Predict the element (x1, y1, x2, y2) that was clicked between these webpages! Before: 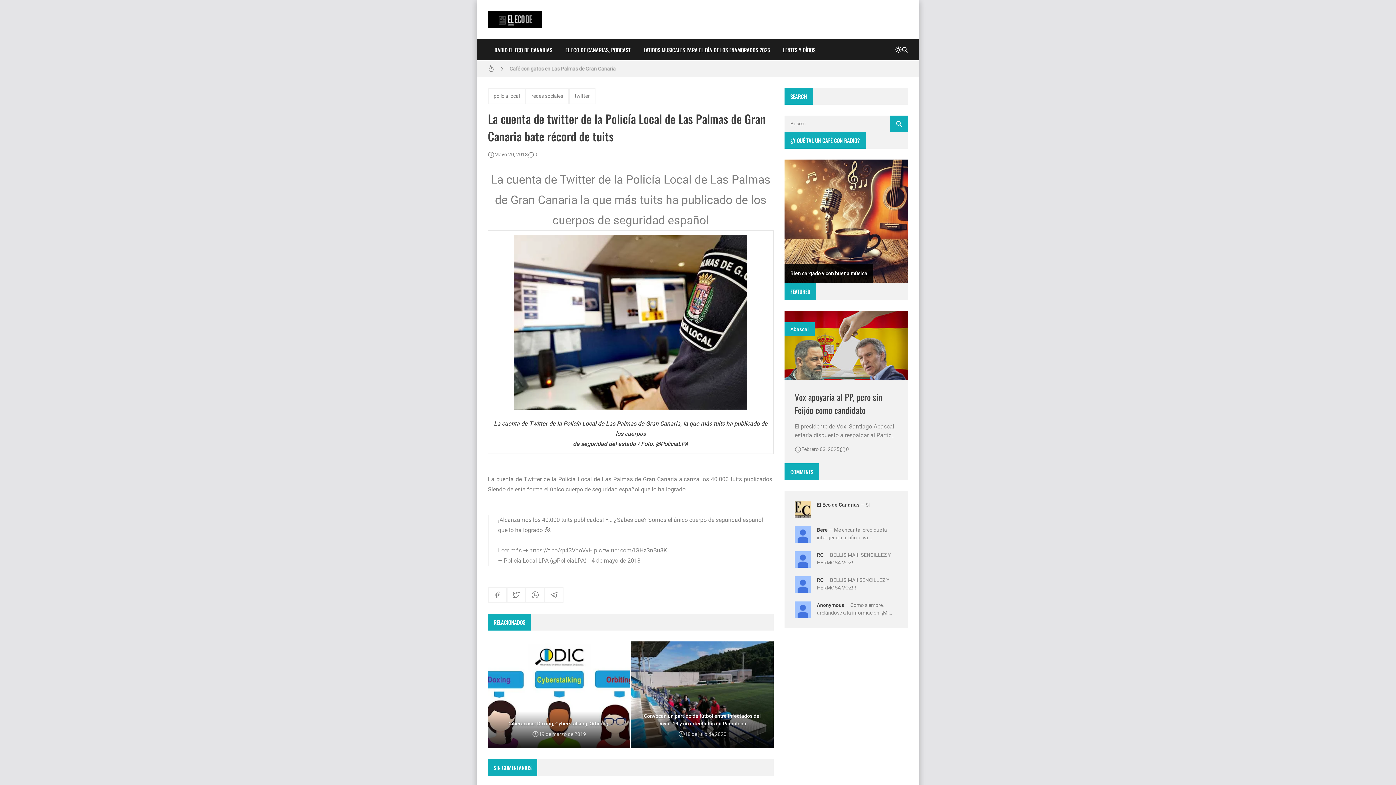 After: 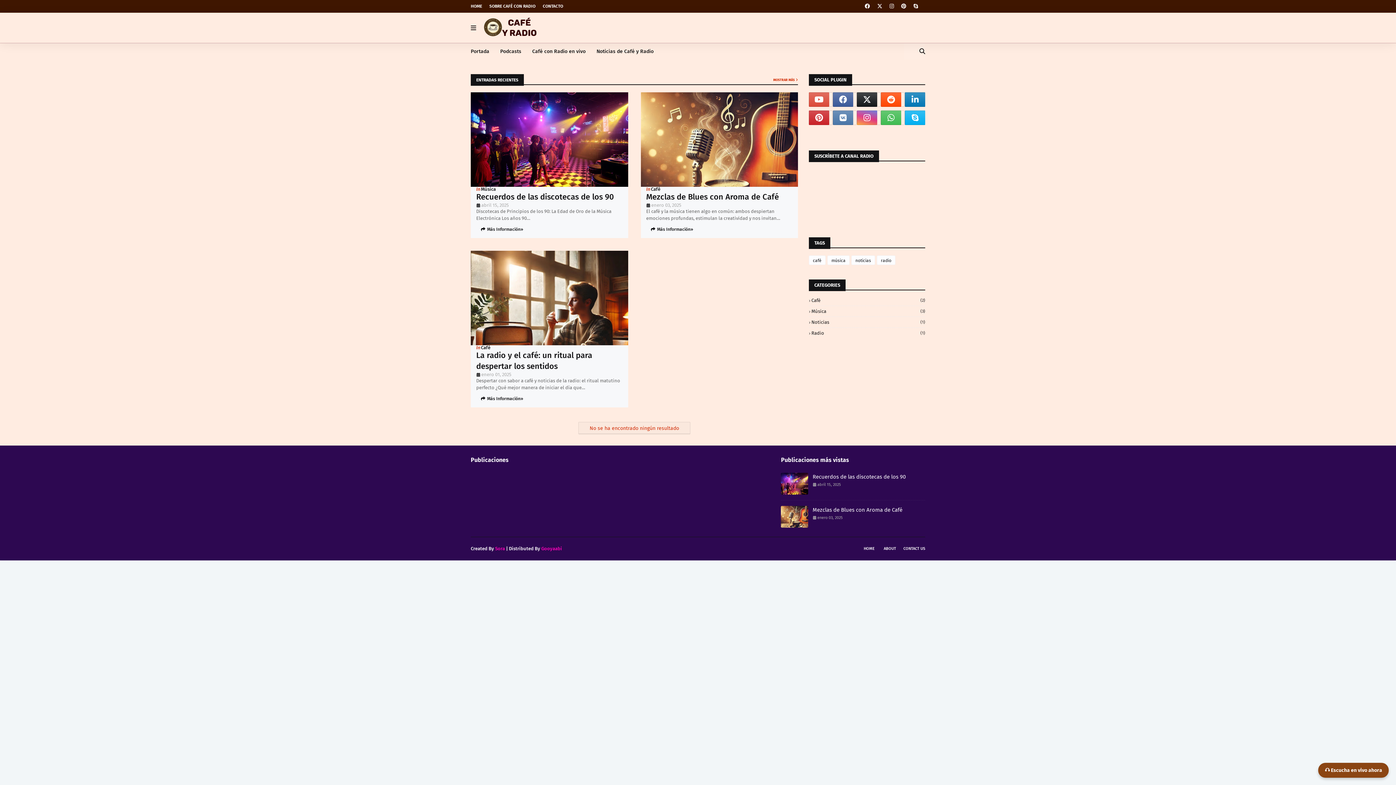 Action: label: Bien cargado y con buena música bbox: (784, 159, 908, 283)